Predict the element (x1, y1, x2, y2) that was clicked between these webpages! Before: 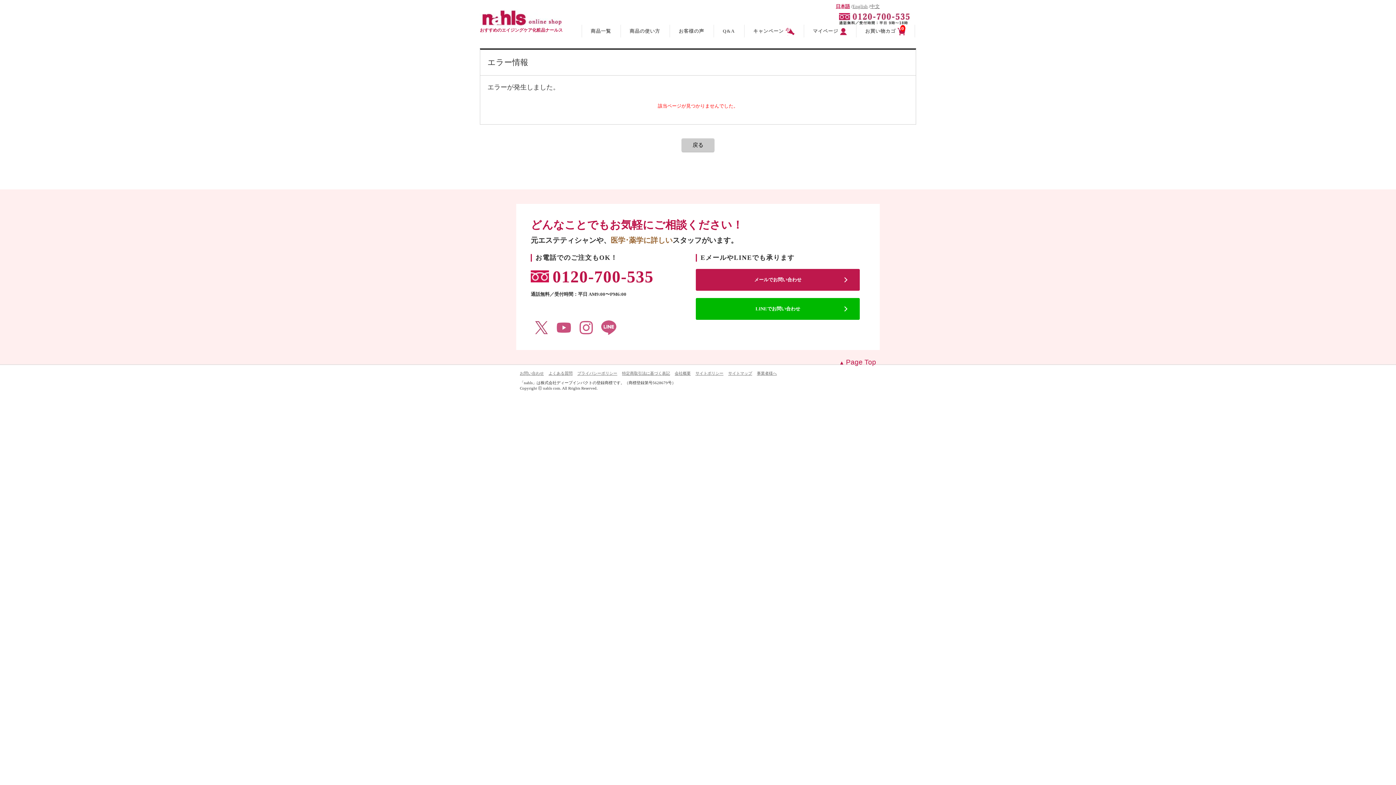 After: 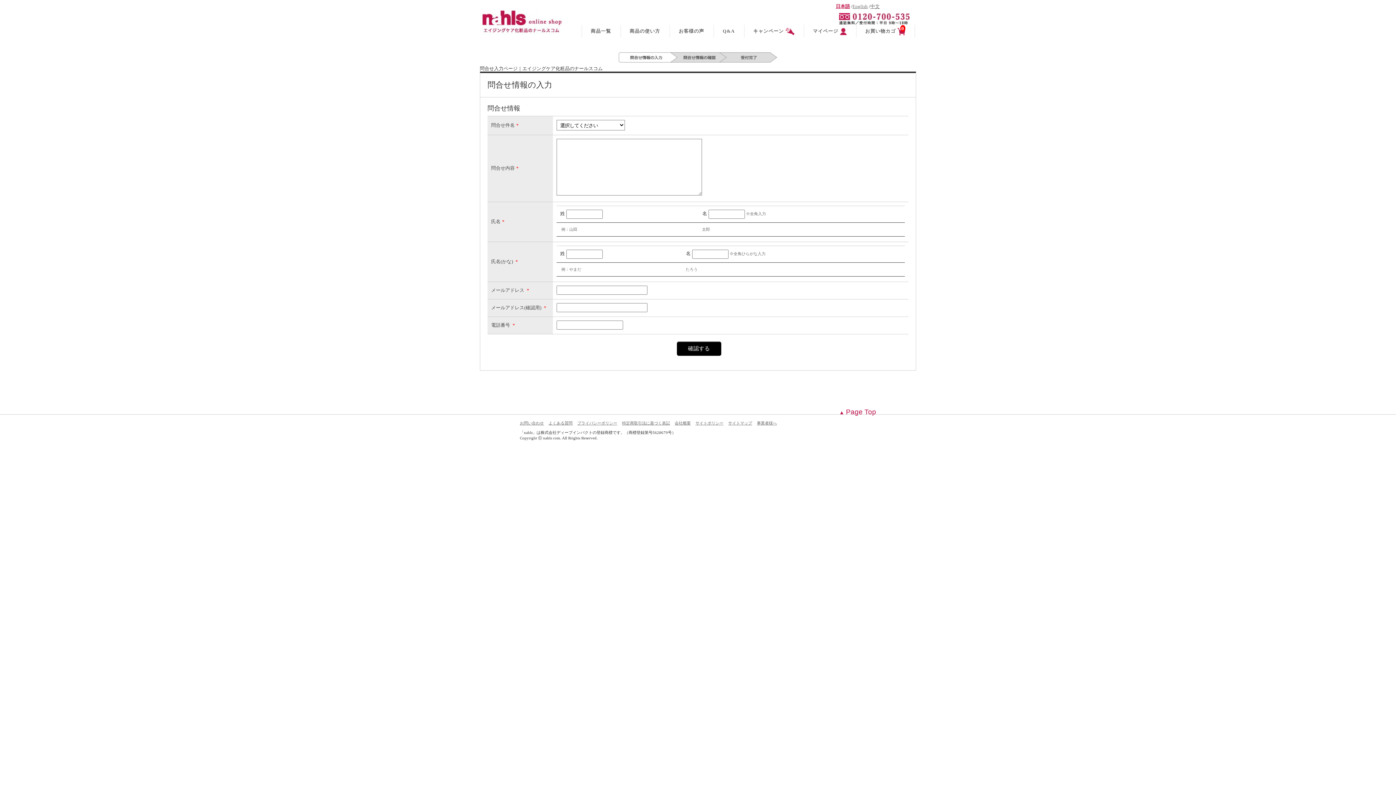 Action: label: メールでお問い合わせ bbox: (696, 269, 860, 290)